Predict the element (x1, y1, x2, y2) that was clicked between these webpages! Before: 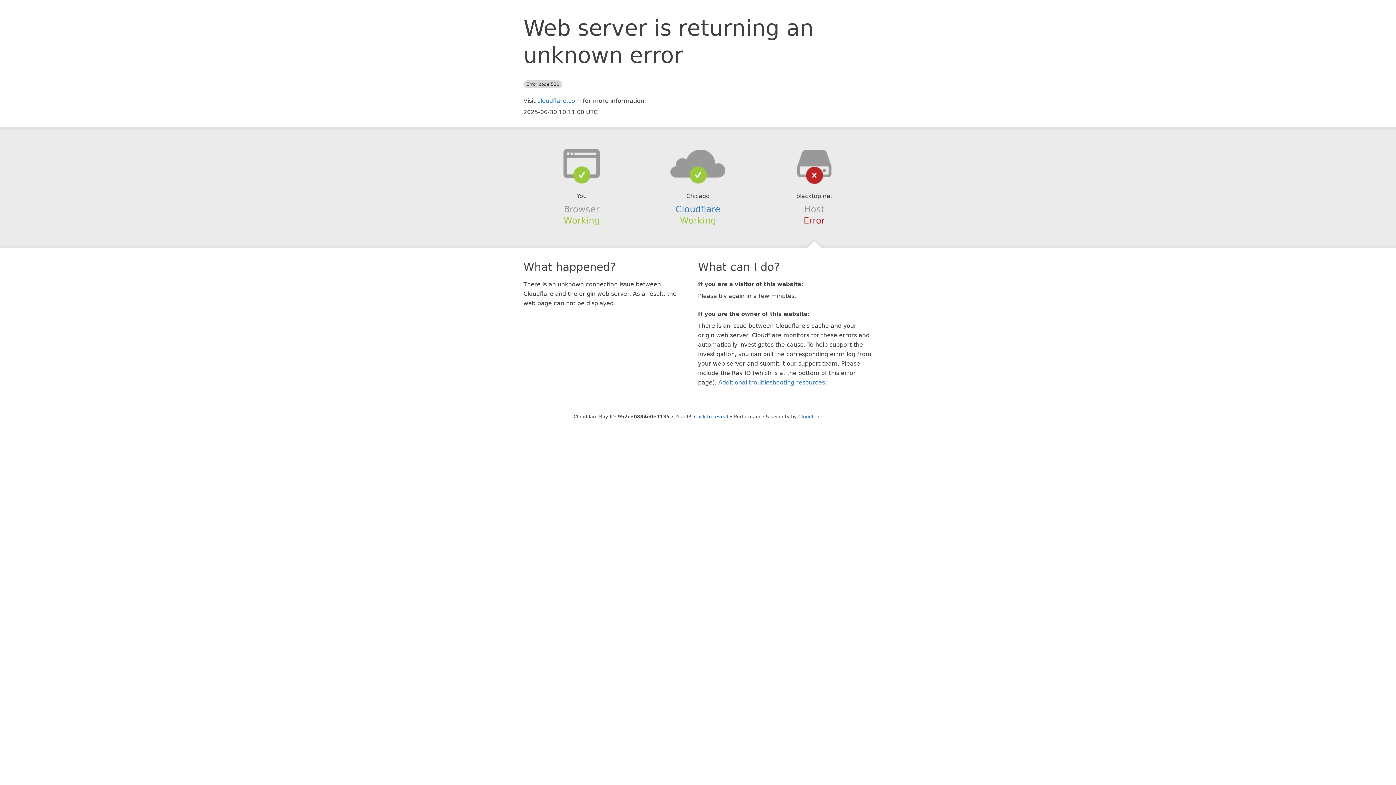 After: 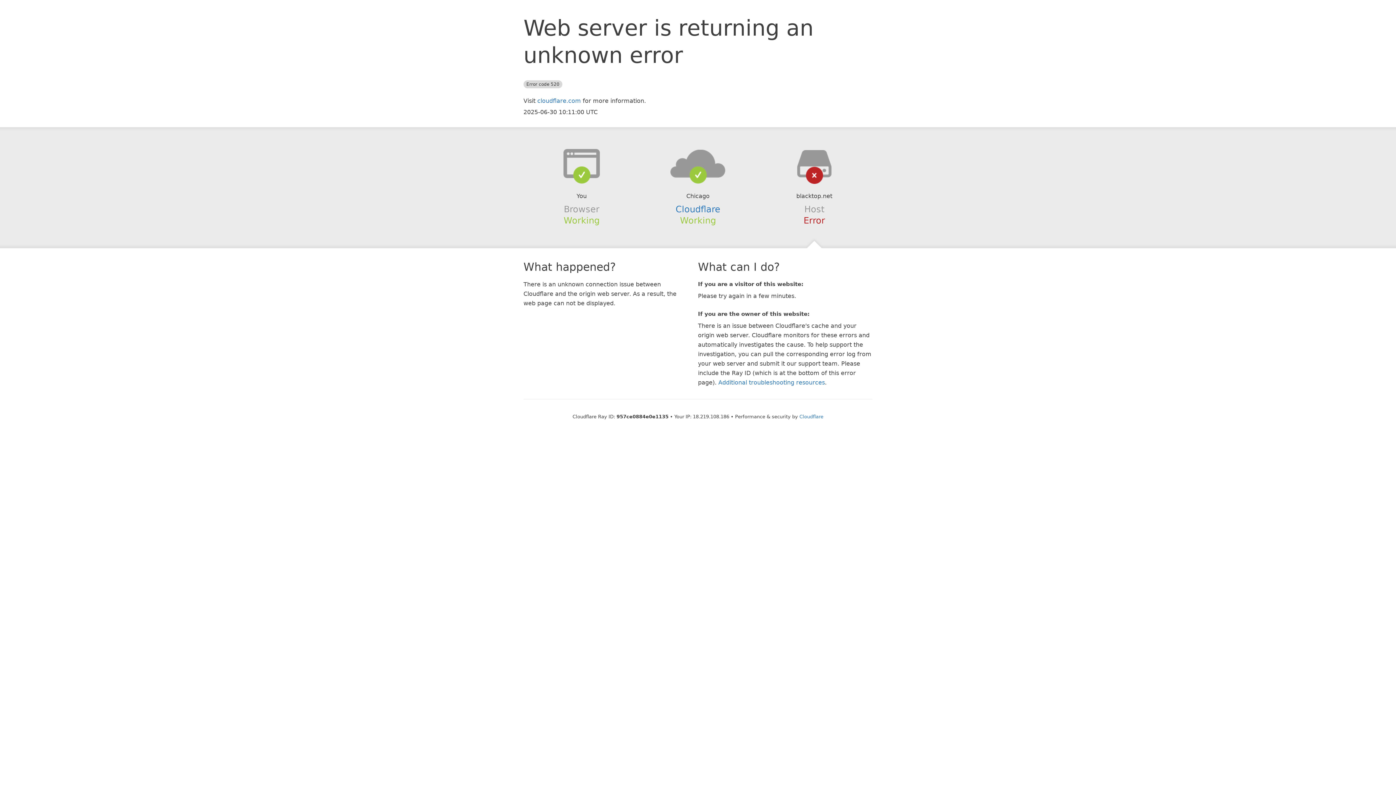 Action: bbox: (694, 414, 728, 419) label: Click to reveal